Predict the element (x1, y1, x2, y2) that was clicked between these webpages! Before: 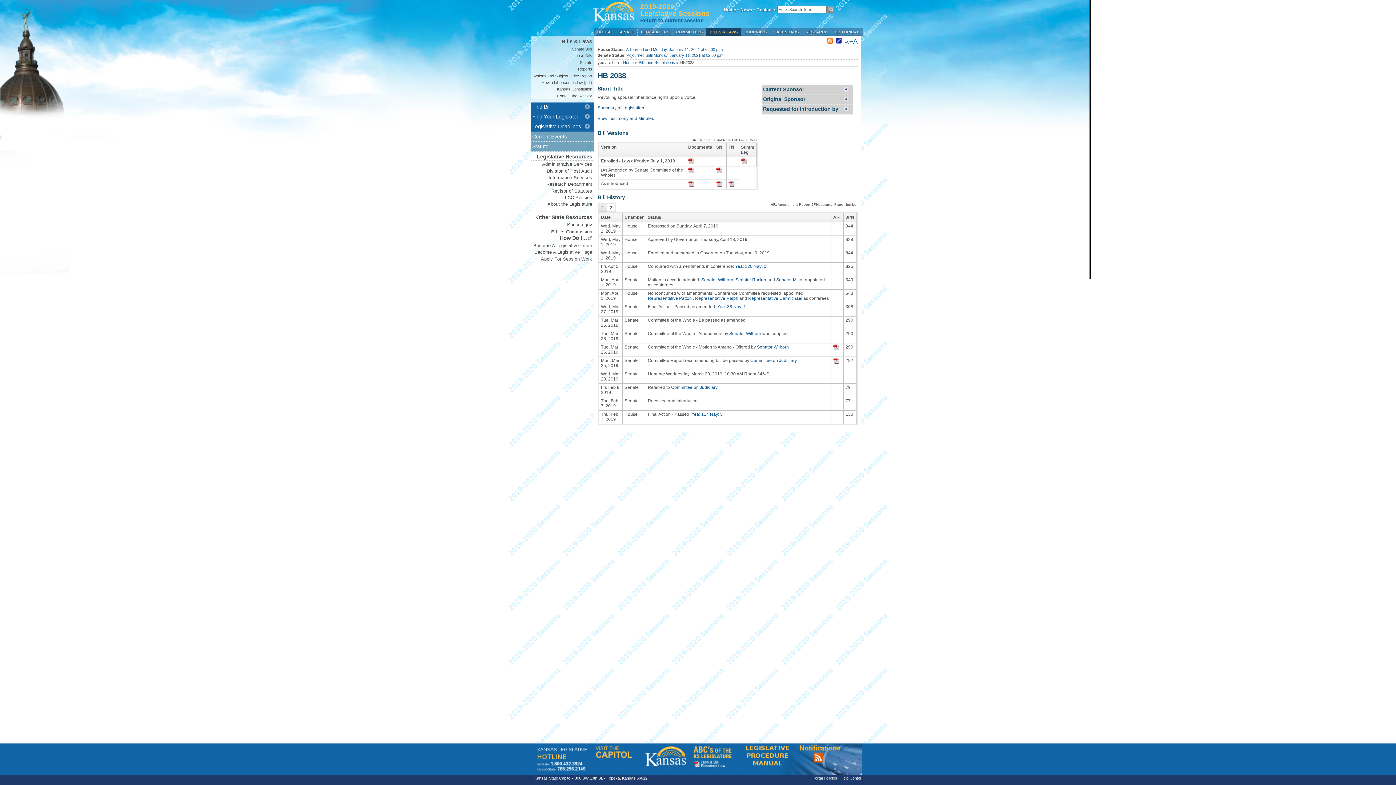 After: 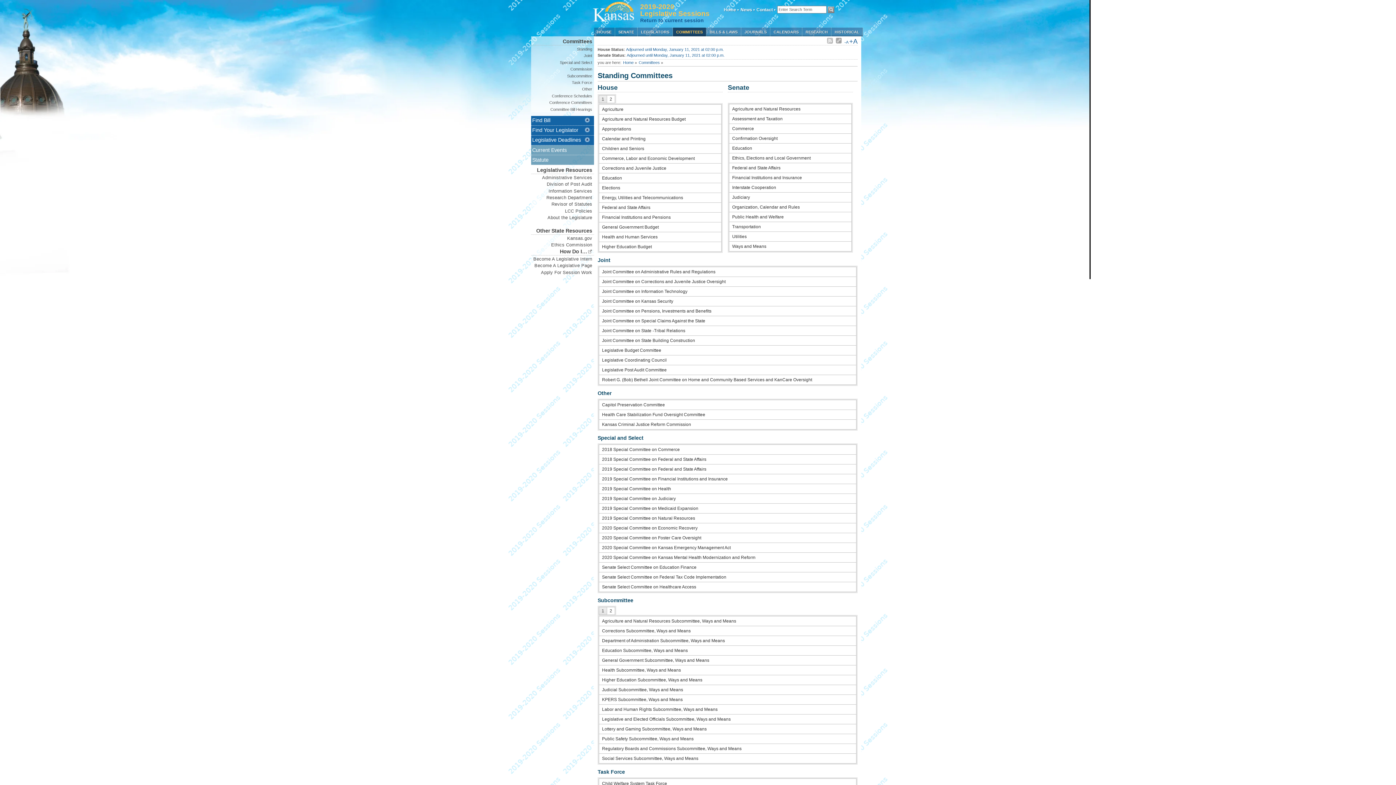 Action: label: COMMITTEES bbox: (673, 27, 706, 36)